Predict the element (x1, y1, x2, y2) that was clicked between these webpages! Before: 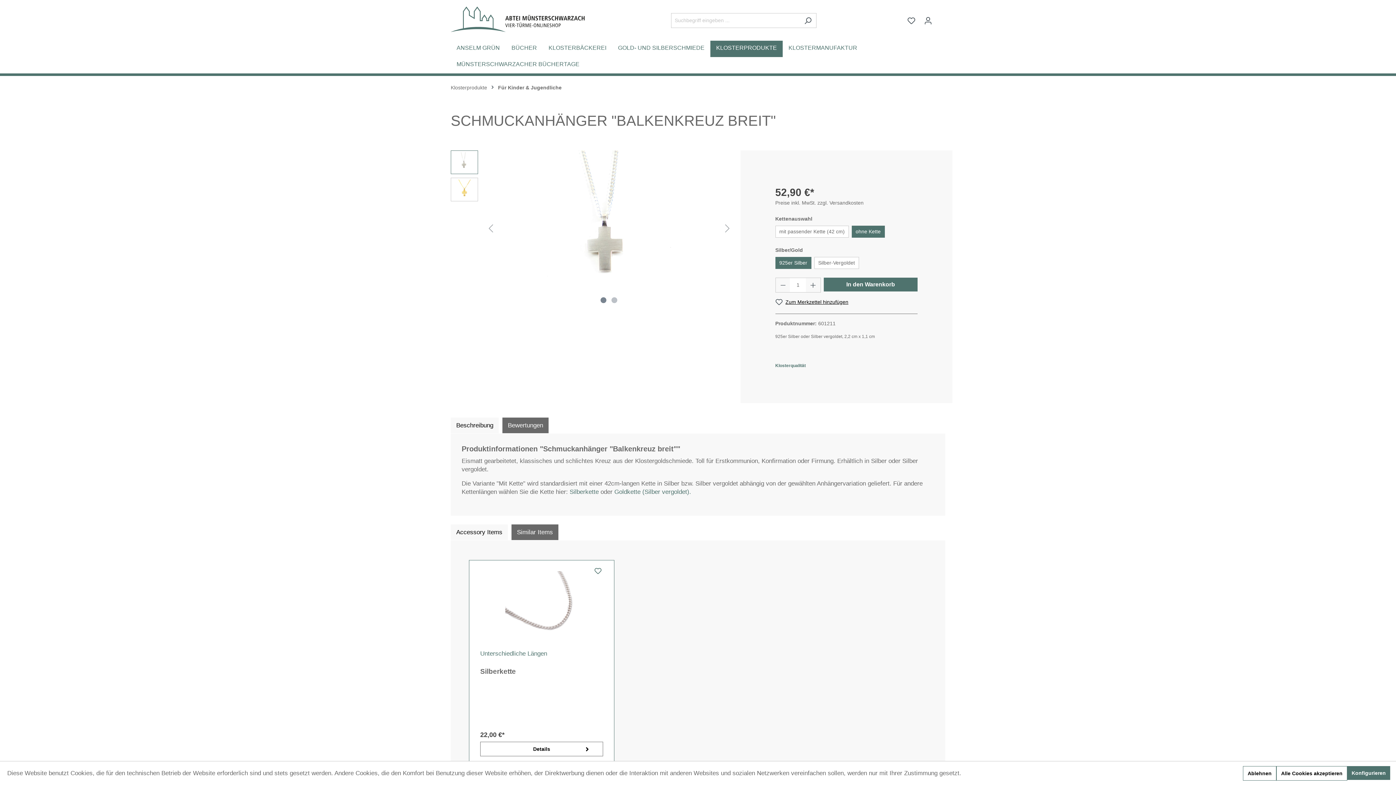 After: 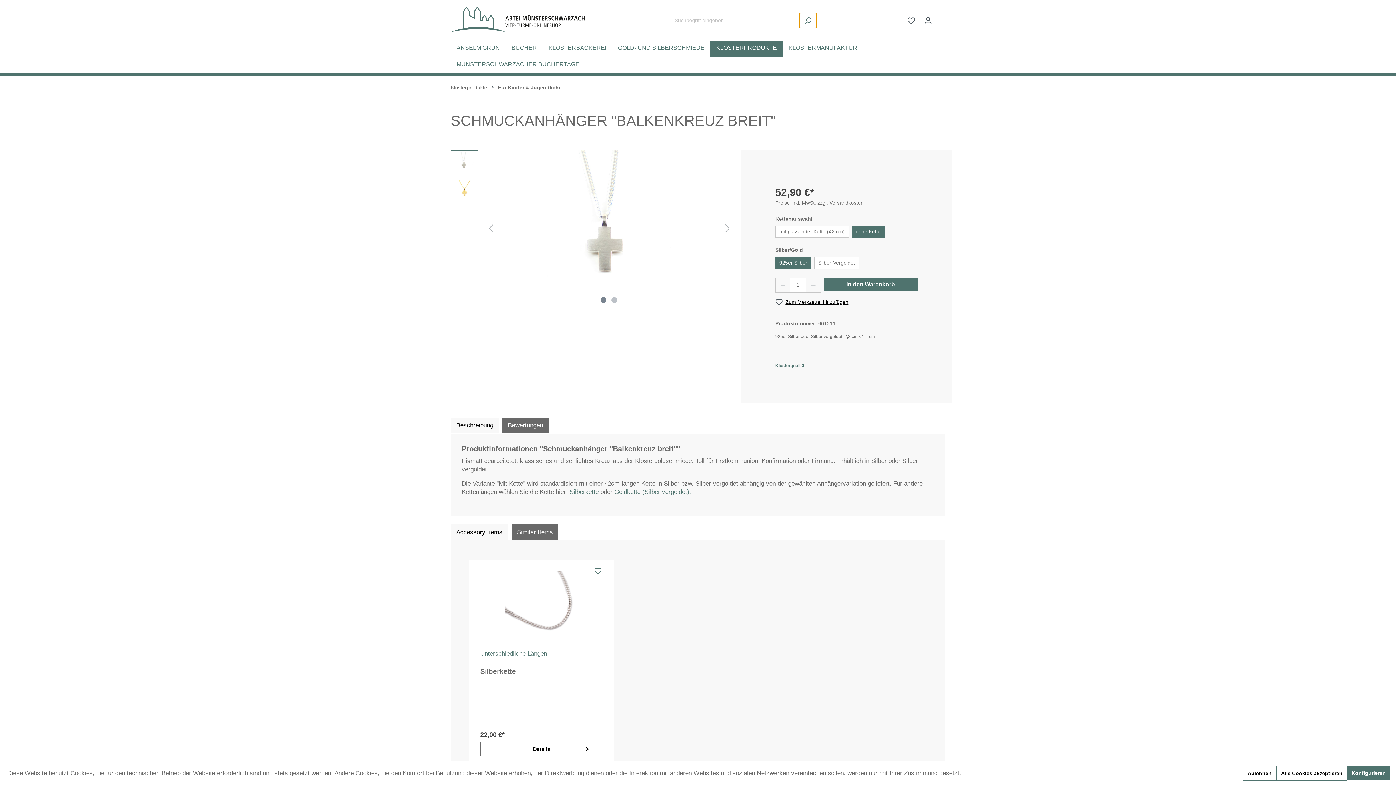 Action: label: Suchen bbox: (799, 13, 816, 28)